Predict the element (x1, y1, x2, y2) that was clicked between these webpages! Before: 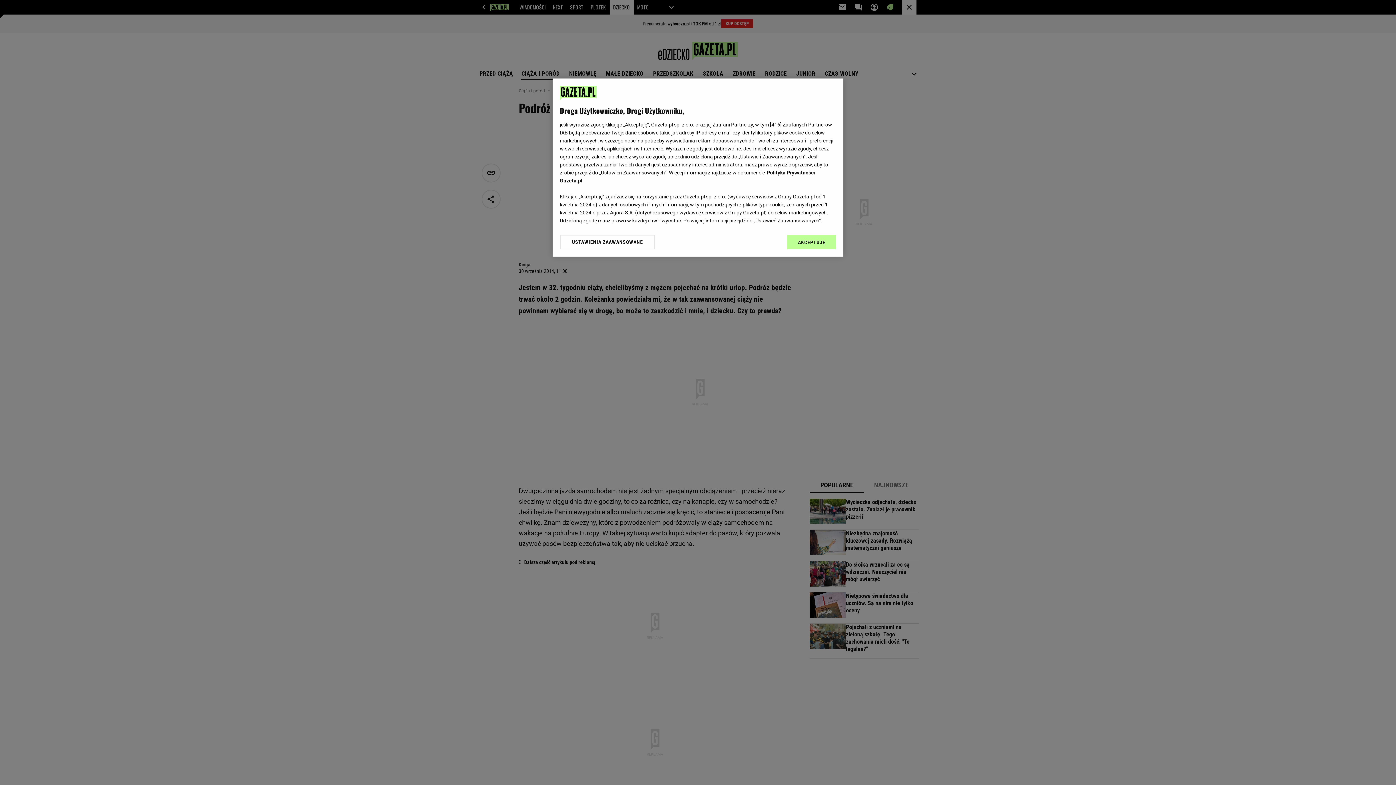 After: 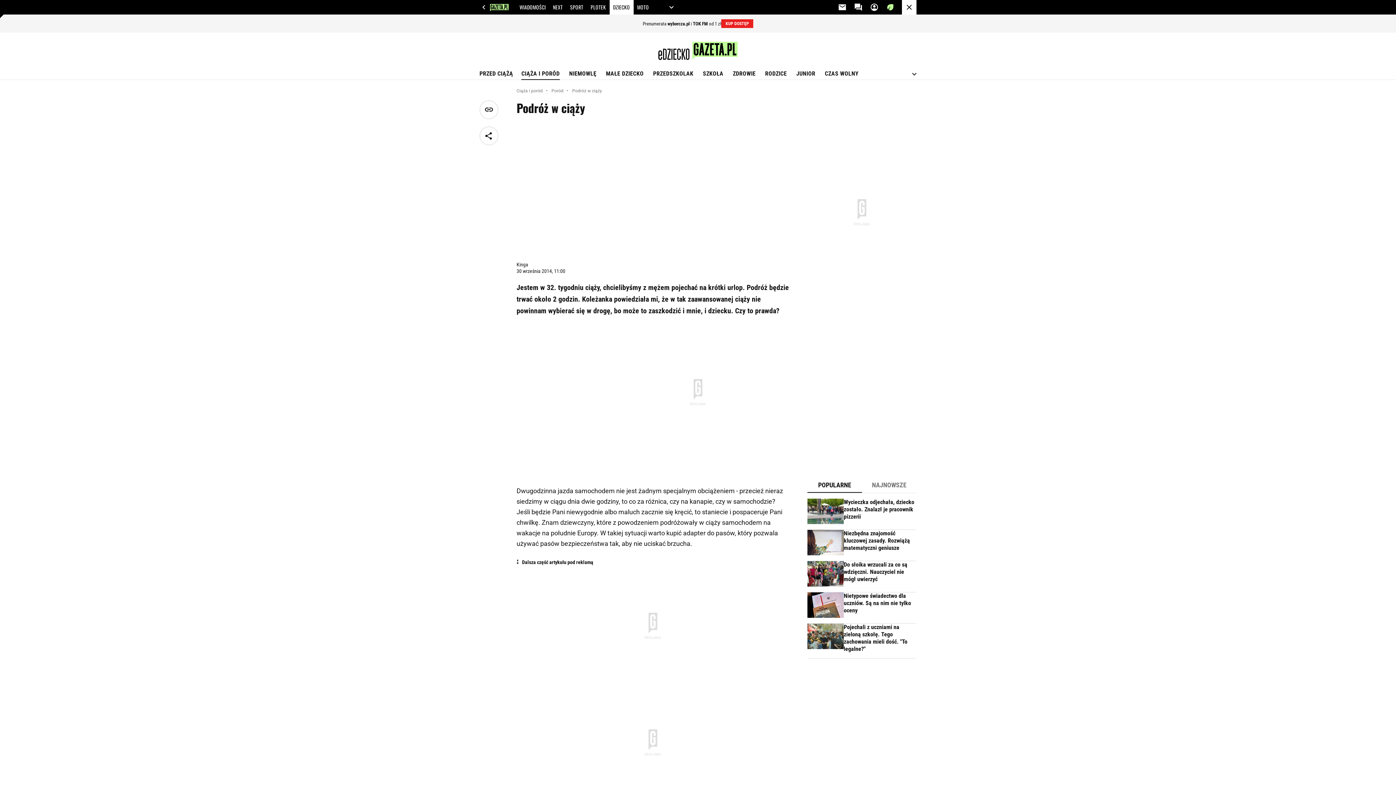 Action: label: AKCEPTUJĘ bbox: (787, 234, 836, 249)